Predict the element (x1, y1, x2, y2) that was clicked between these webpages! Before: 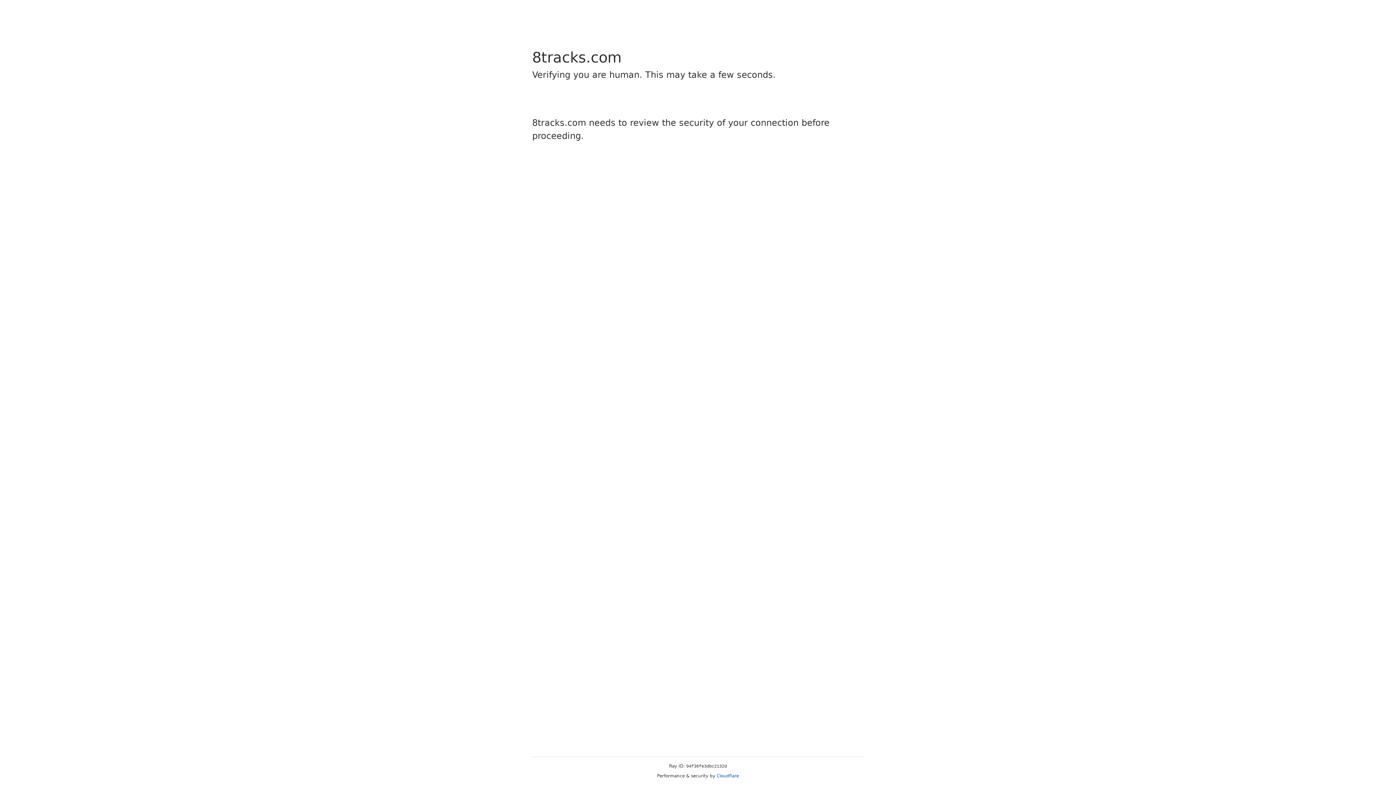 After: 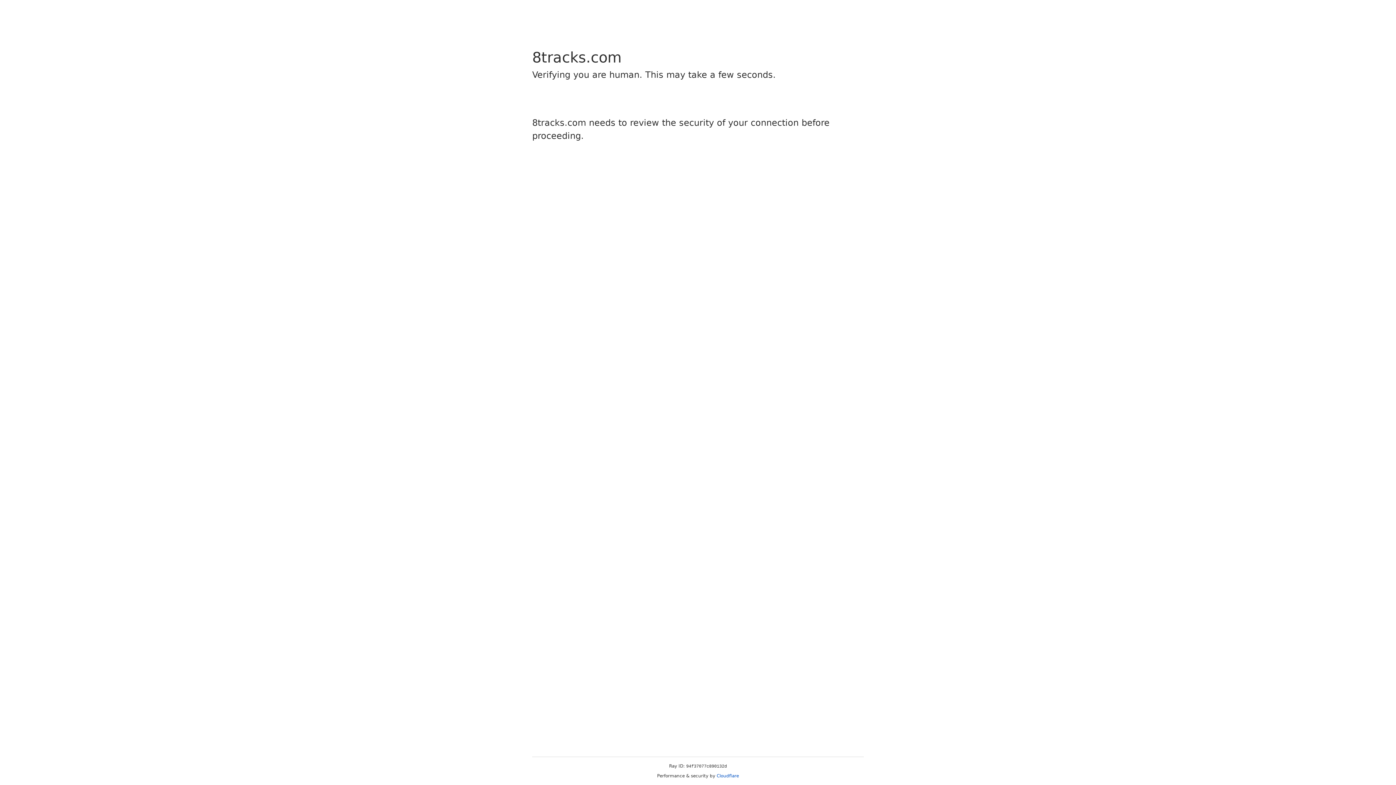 Action: bbox: (716, 773, 739, 778) label: Cloudflare